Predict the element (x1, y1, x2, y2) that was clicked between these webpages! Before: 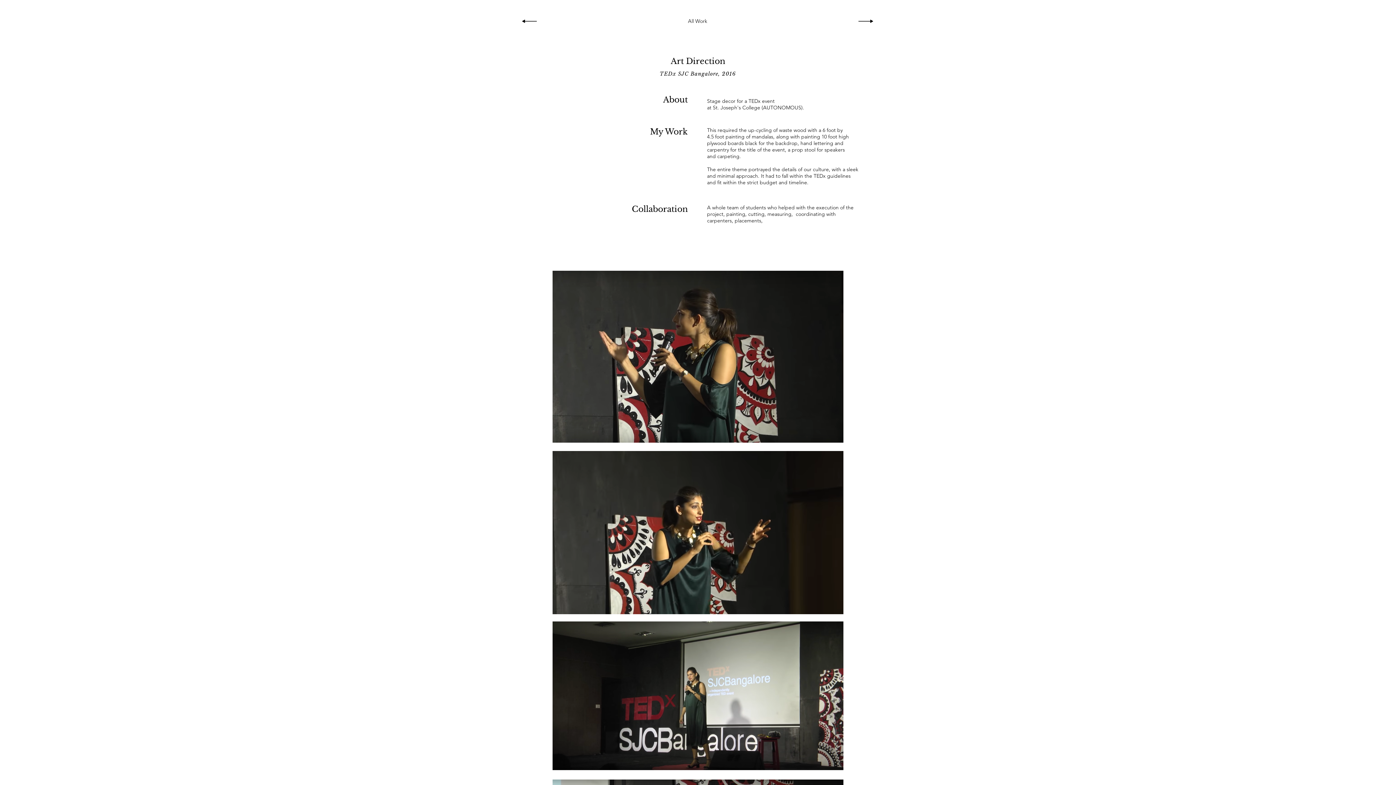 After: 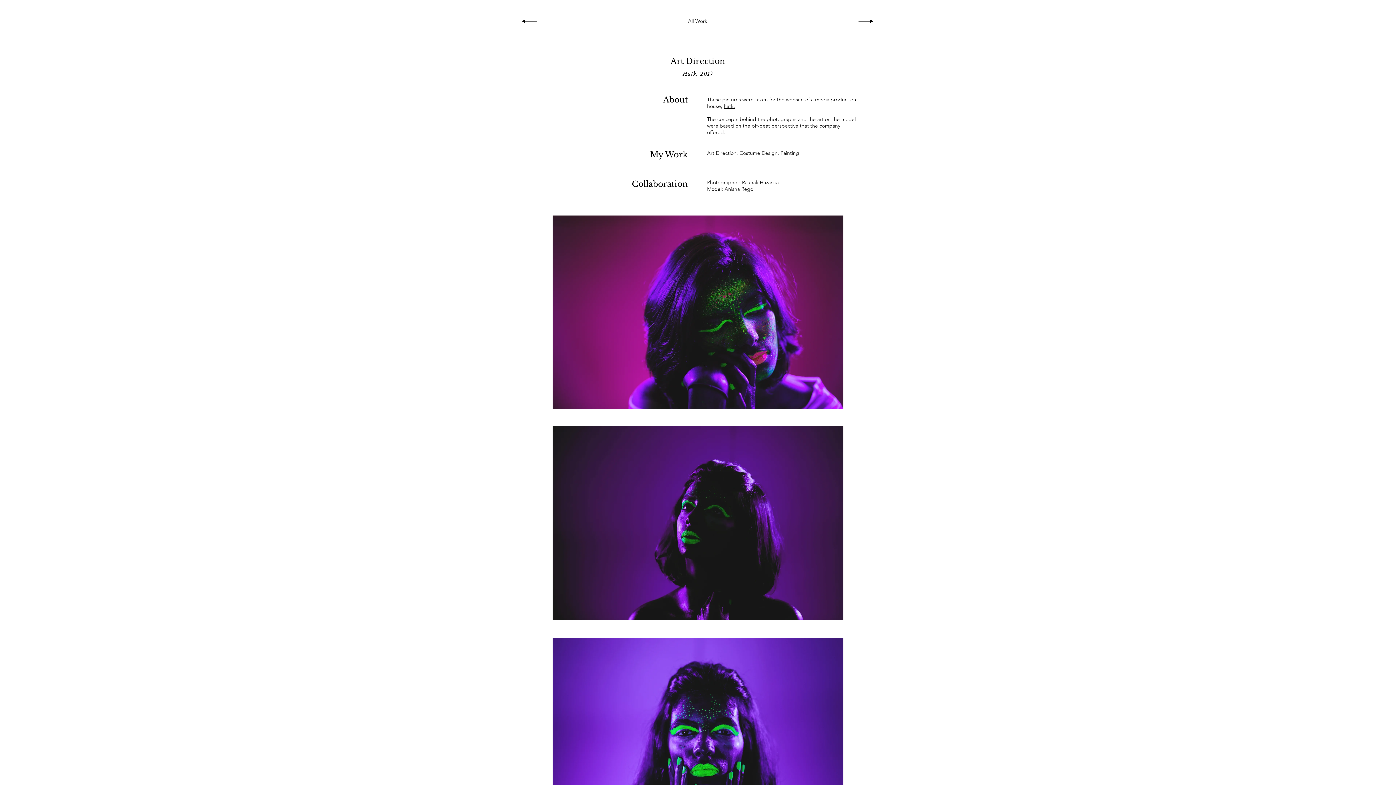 Action: bbox: (522, 19, 537, 22)